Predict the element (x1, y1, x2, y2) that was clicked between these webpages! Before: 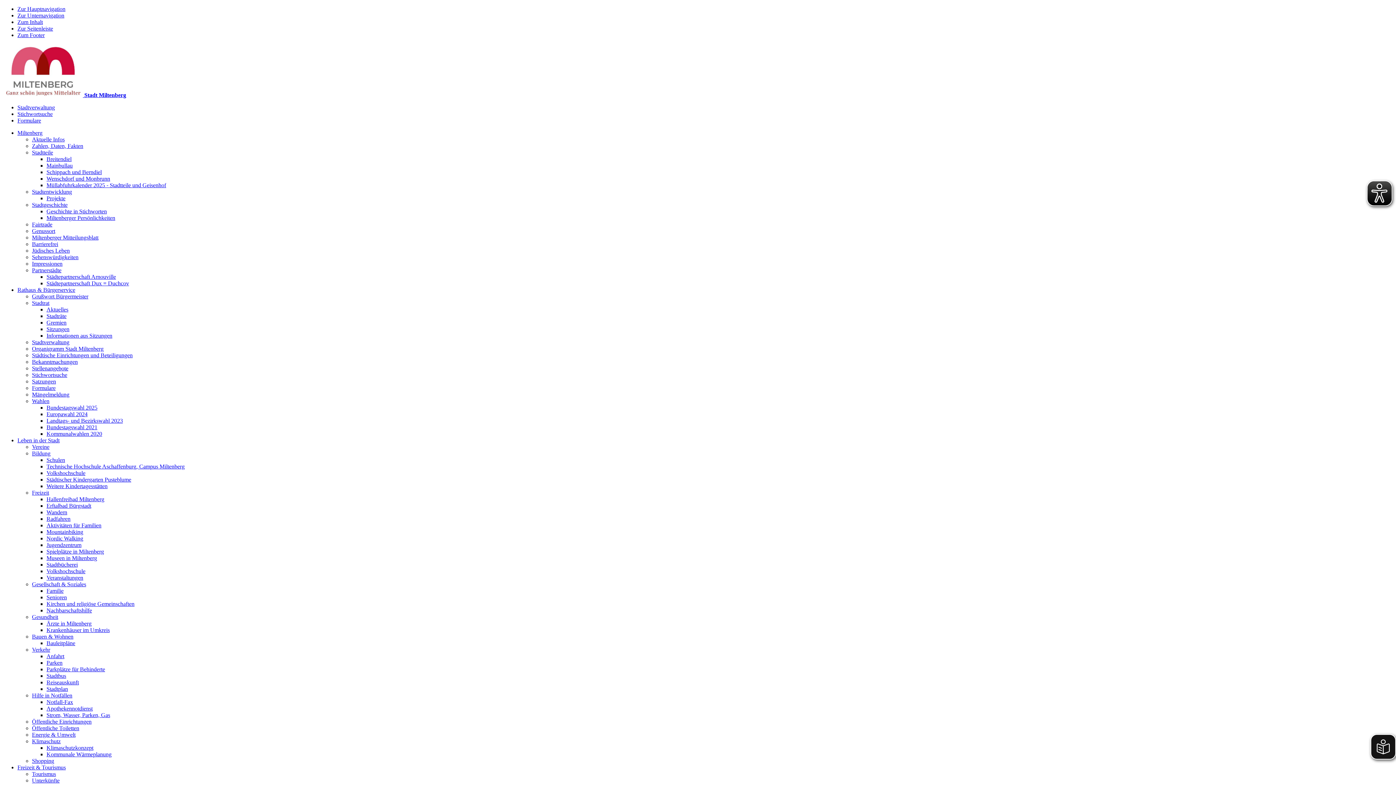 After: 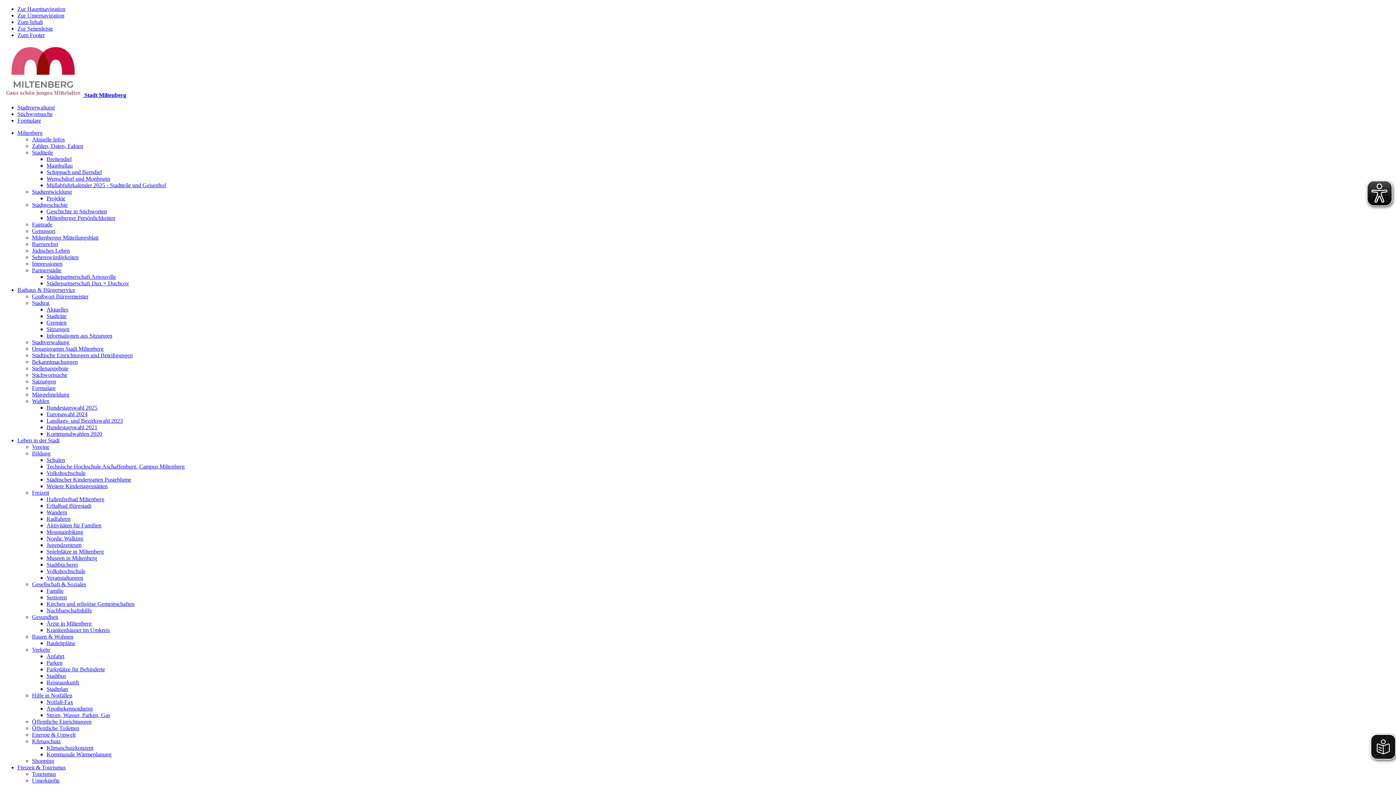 Action: bbox: (32, 221, 52, 227) label: Fairtrade